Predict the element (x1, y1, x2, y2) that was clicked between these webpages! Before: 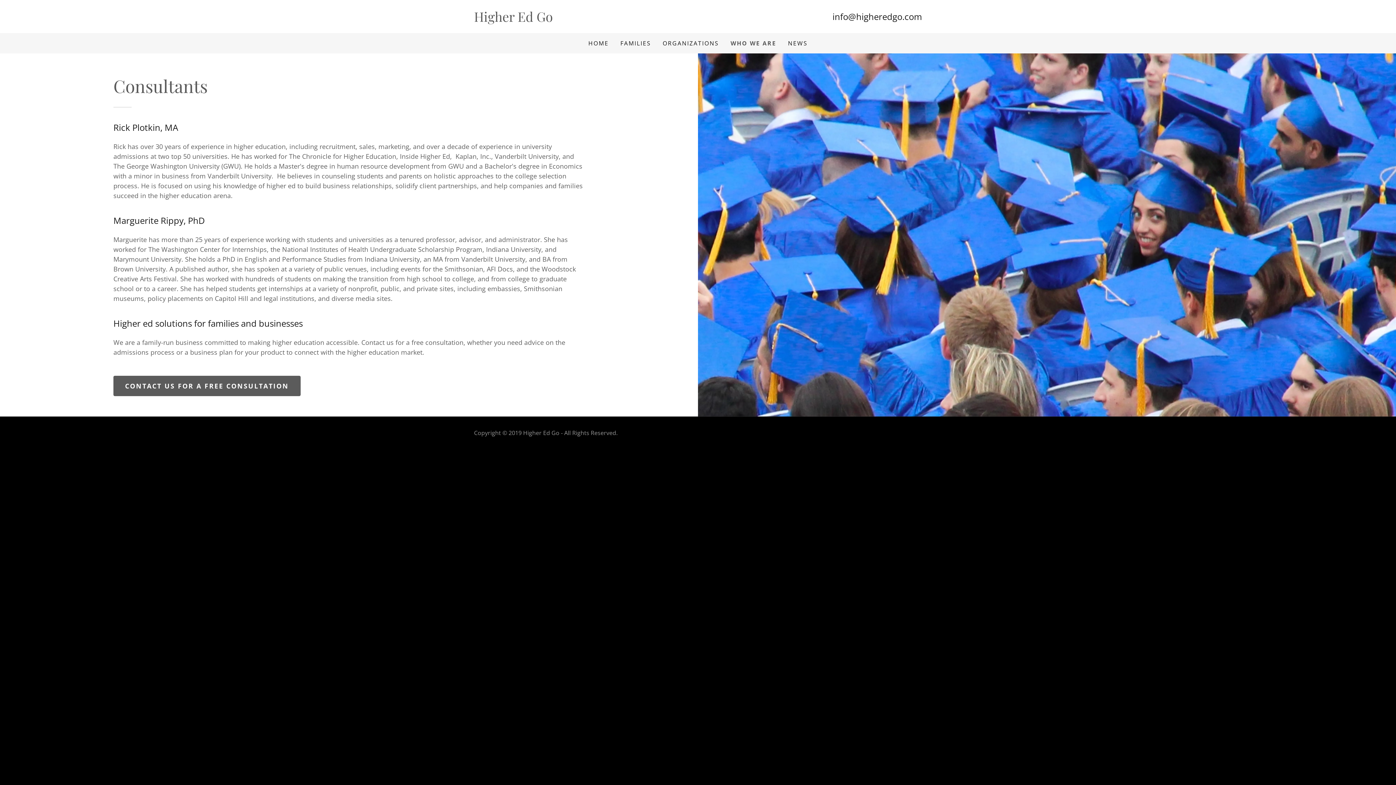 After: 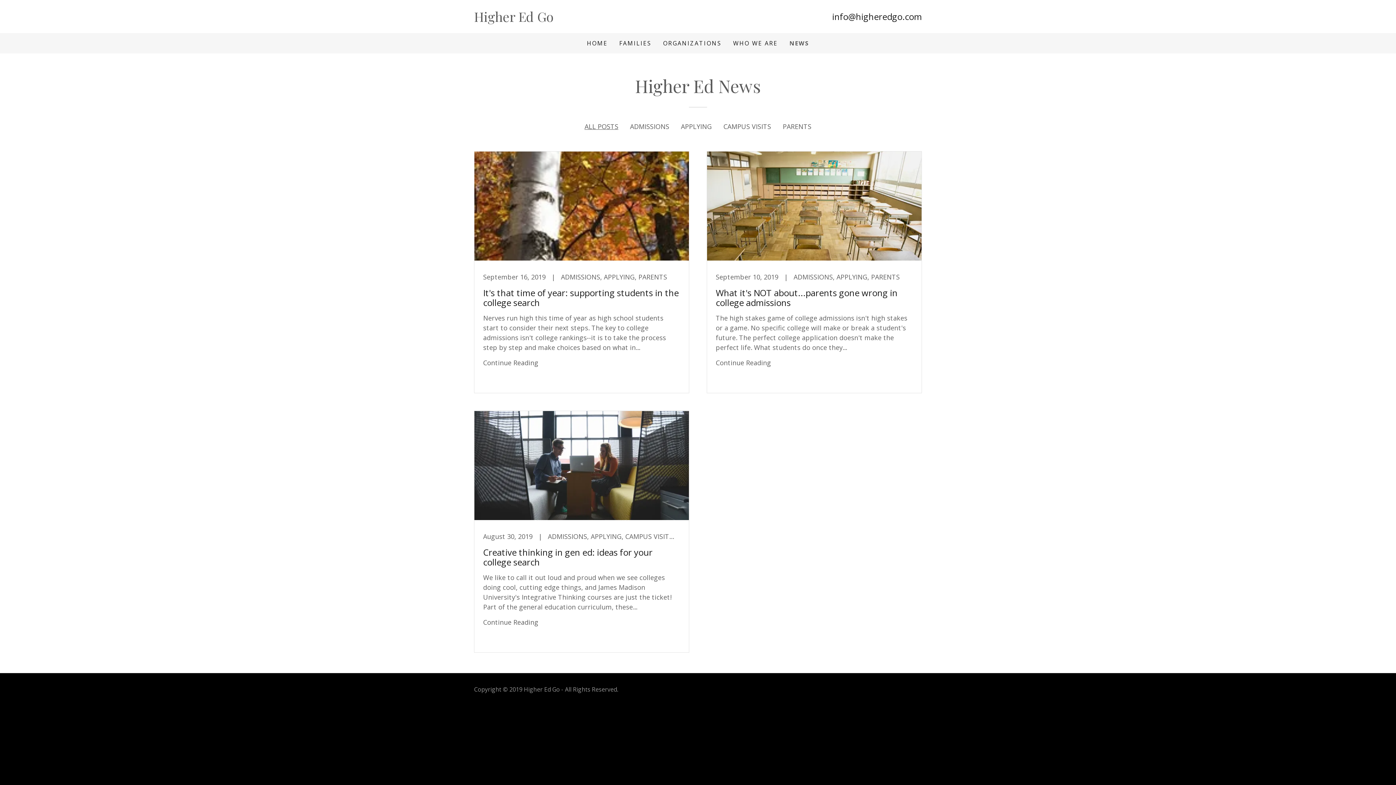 Action: bbox: (785, 36, 810, 49) label: NEWS